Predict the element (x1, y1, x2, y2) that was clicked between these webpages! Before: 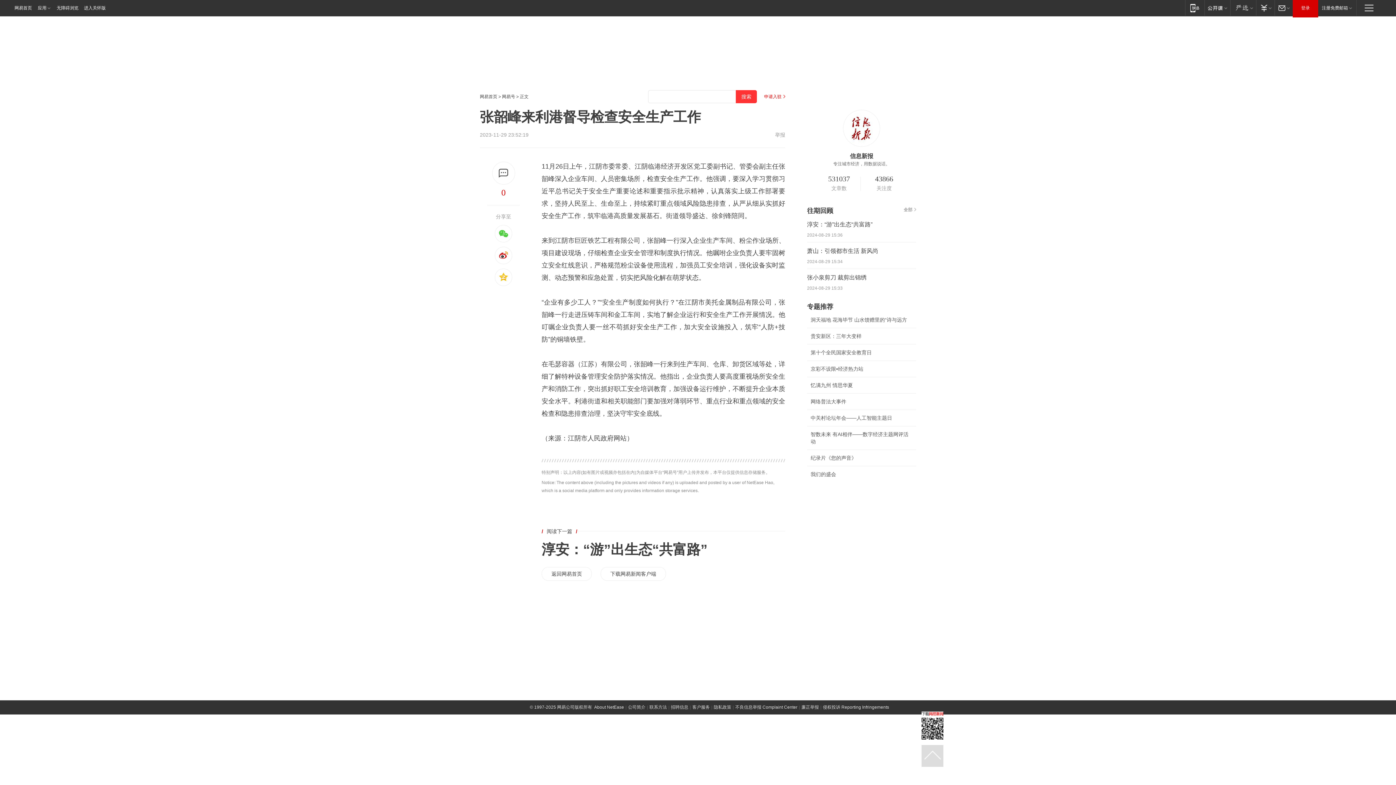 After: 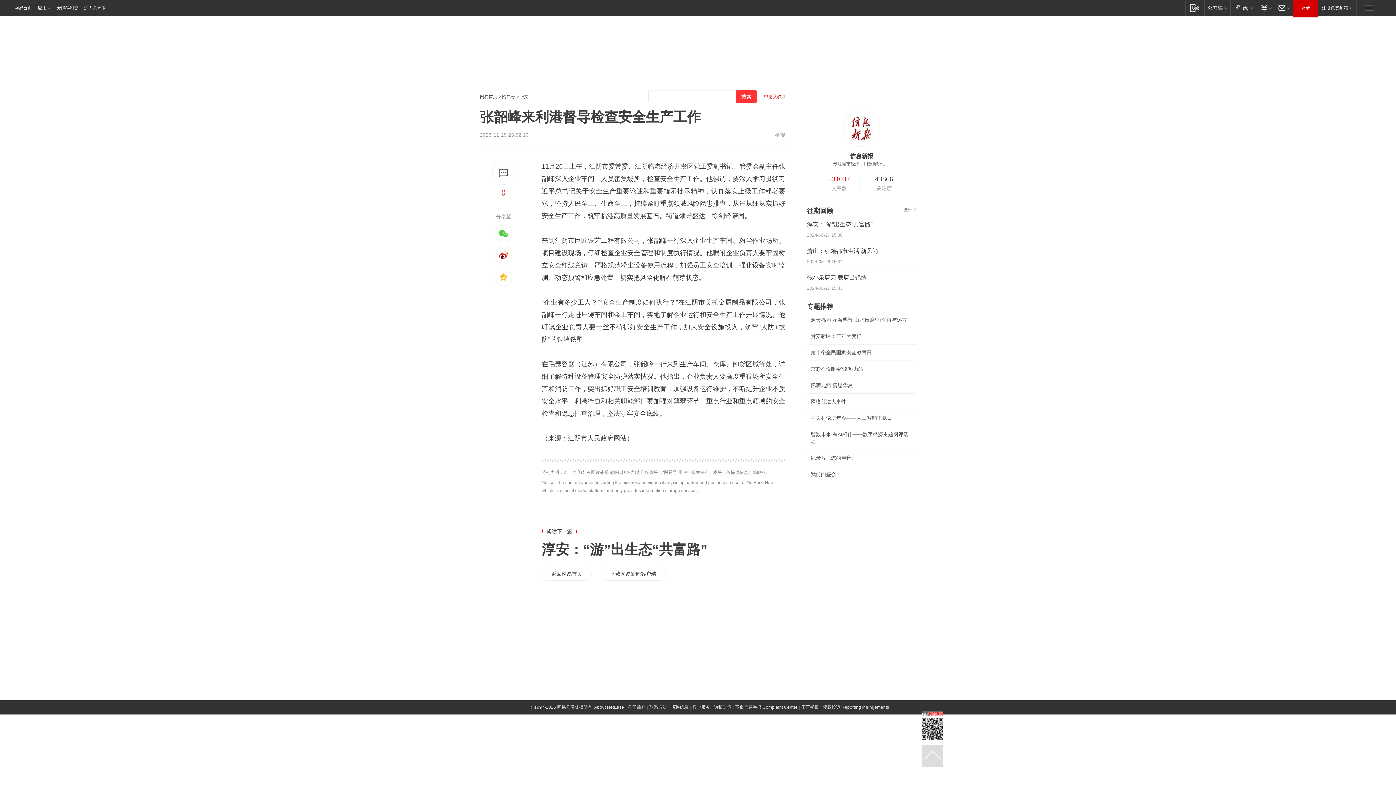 Action: label: 531037 bbox: (817, 174, 861, 184)